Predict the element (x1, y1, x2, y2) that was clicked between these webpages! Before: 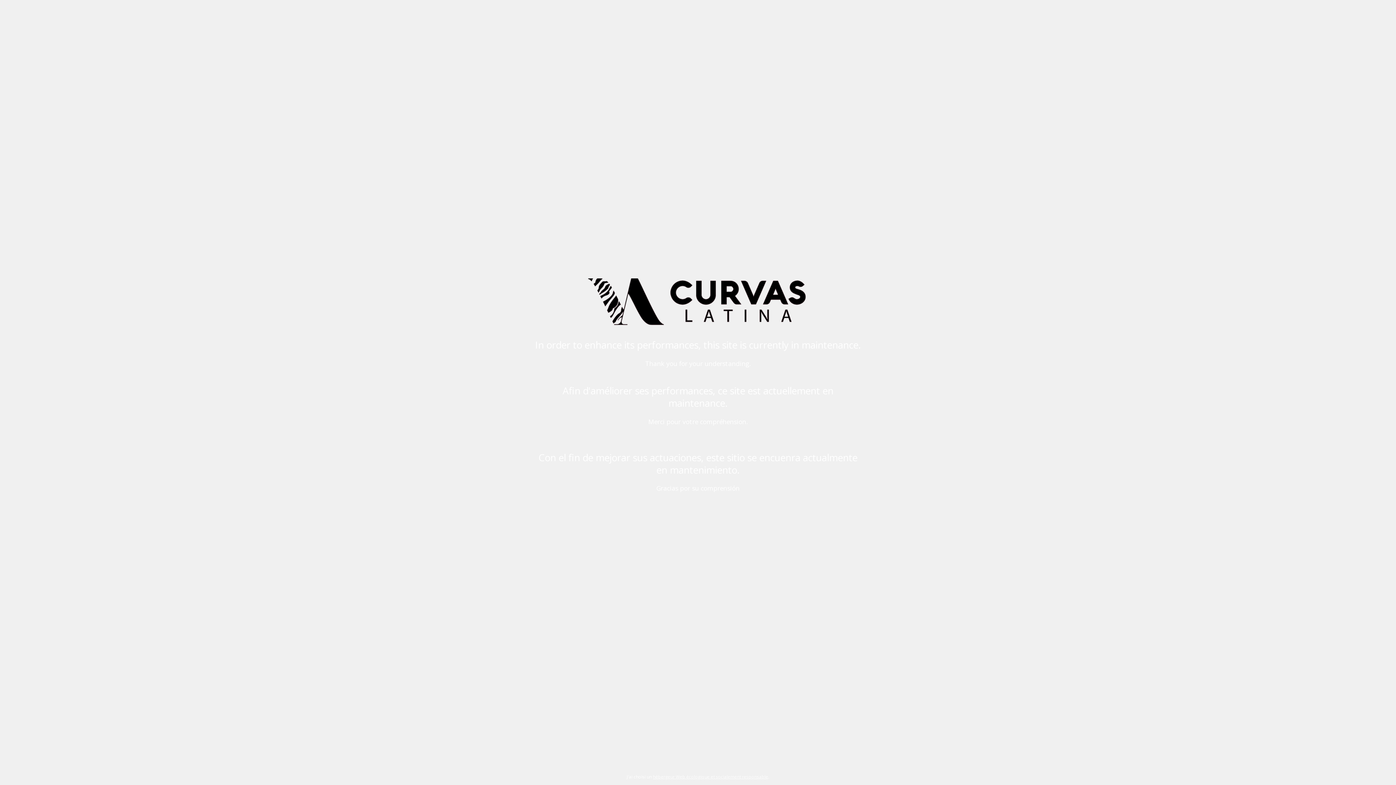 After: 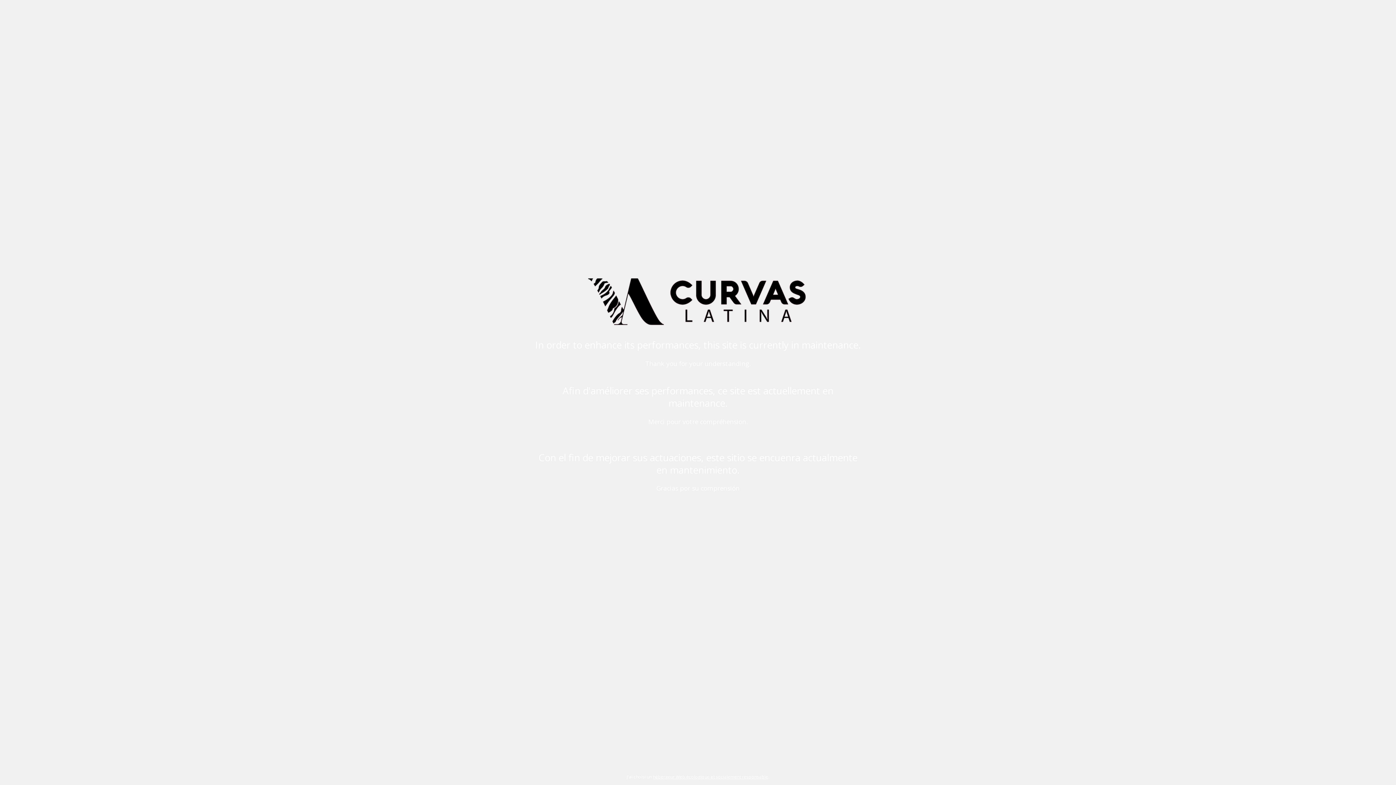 Action: label: hébergeur Web écologique et socialement responsable bbox: (653, 774, 768, 780)